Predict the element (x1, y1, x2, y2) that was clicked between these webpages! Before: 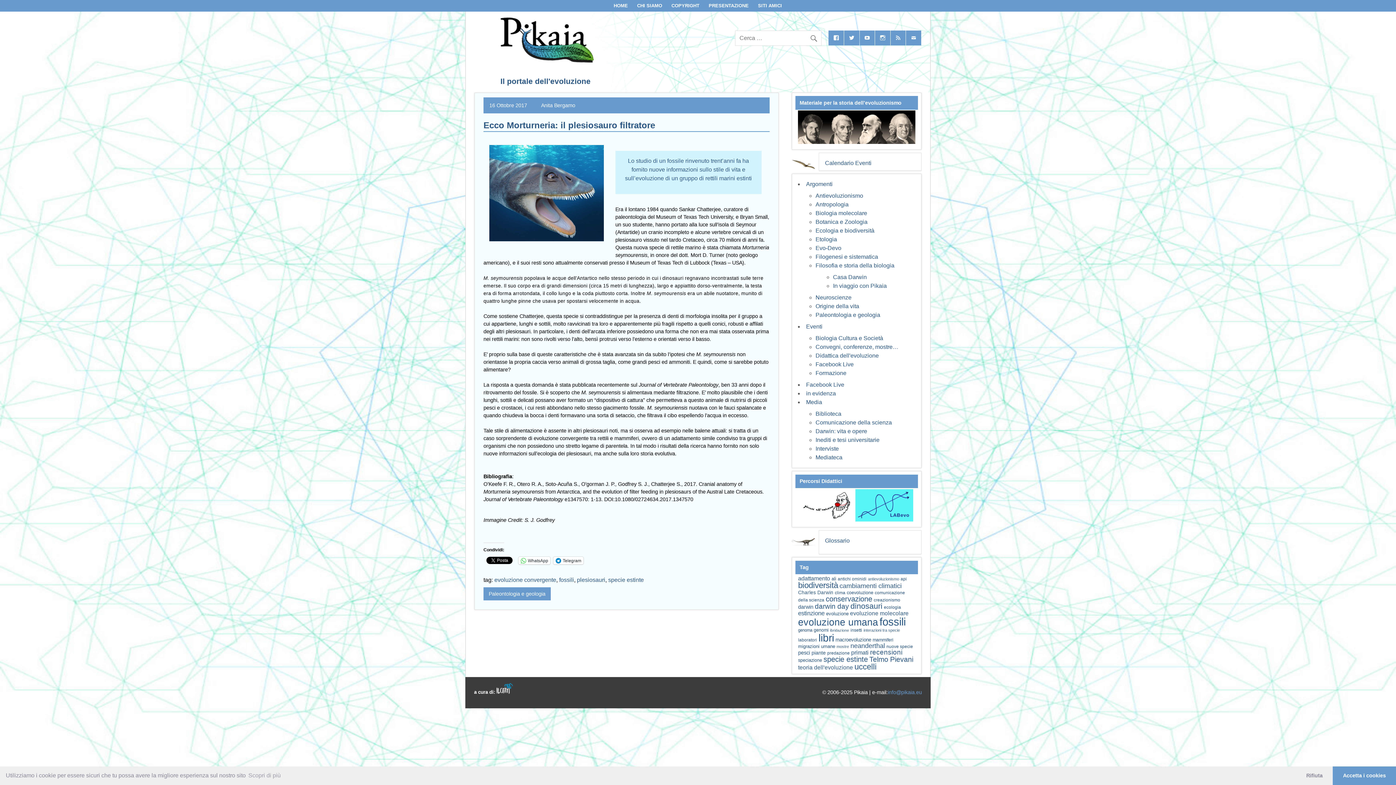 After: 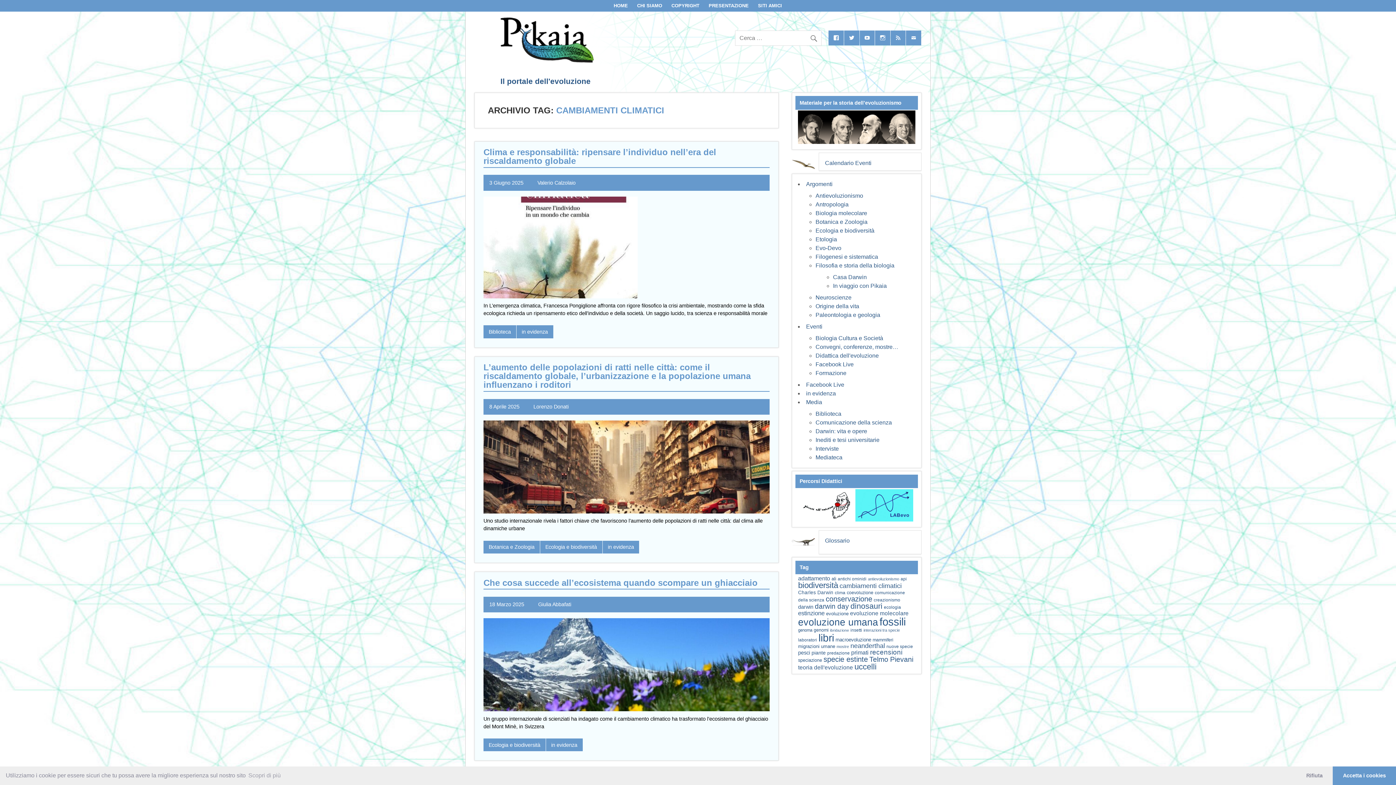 Action: bbox: (839, 582, 901, 589) label: cambiamenti climatici (101 elementi)